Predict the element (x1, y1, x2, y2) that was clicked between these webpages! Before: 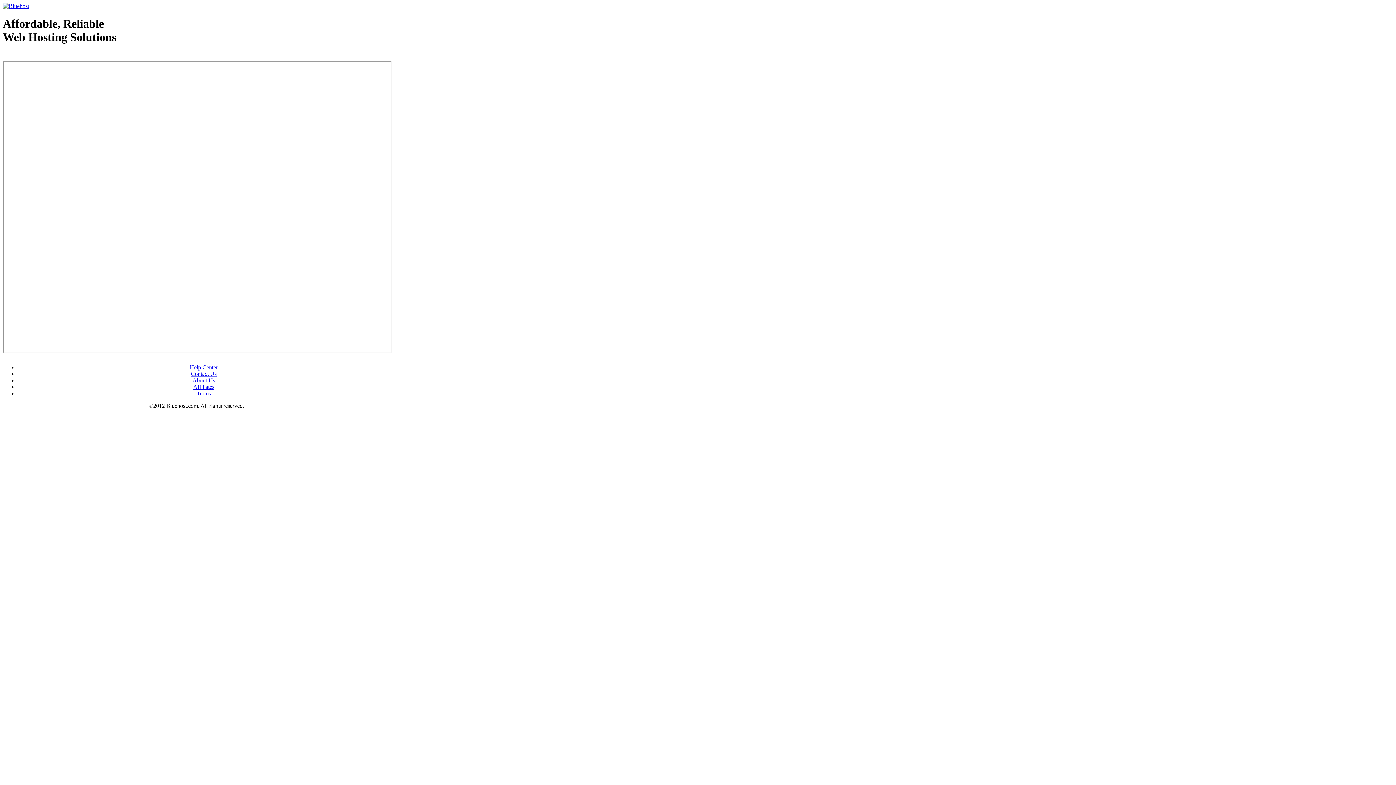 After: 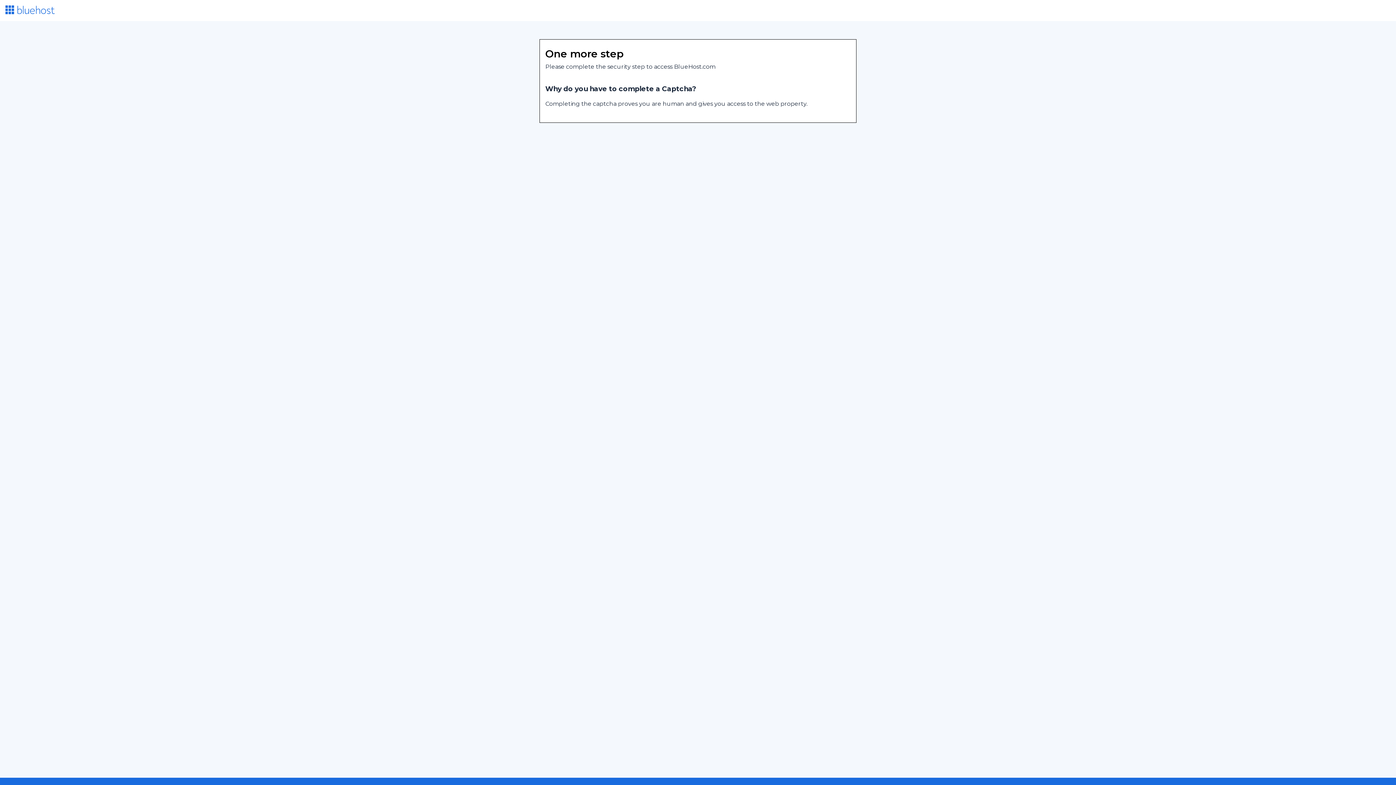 Action: bbox: (190, 370, 216, 377) label: Contact Us